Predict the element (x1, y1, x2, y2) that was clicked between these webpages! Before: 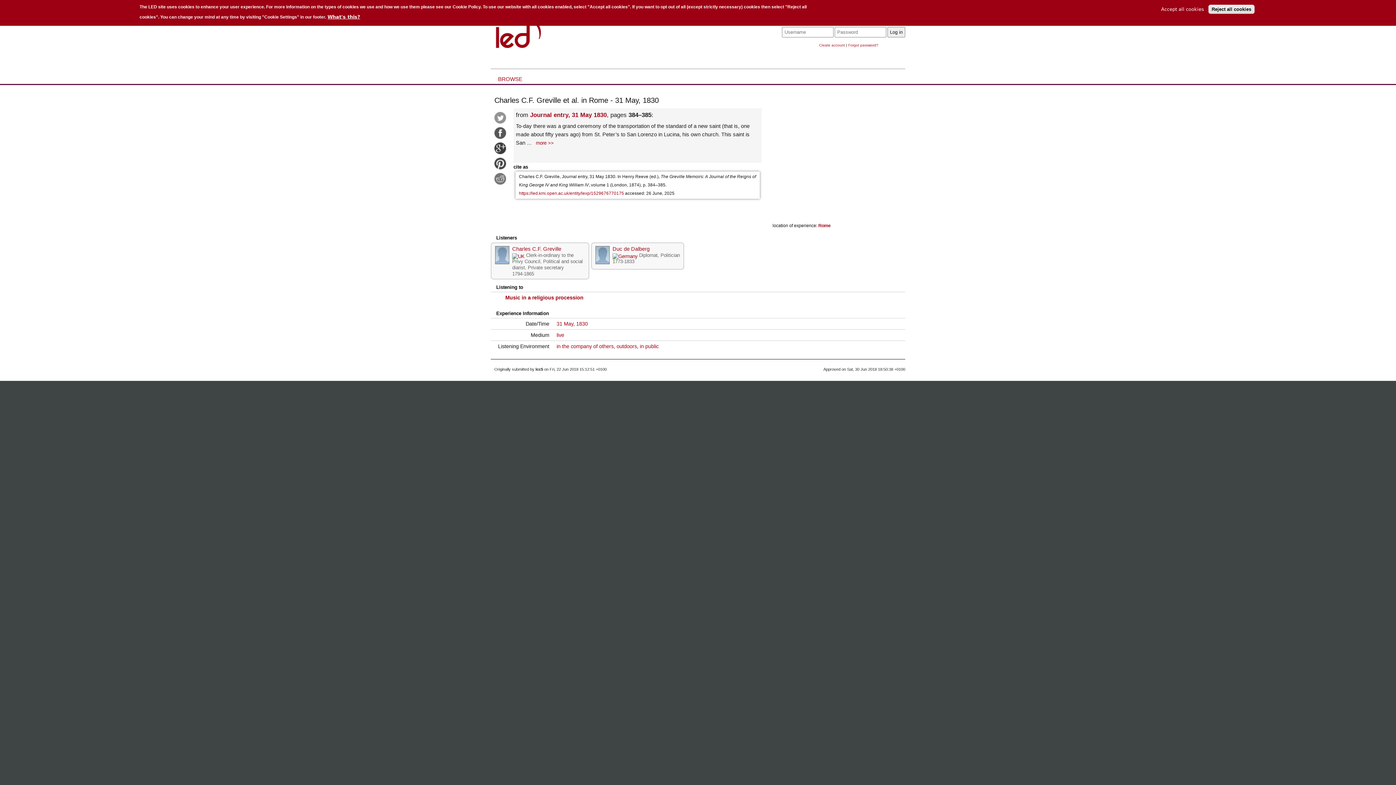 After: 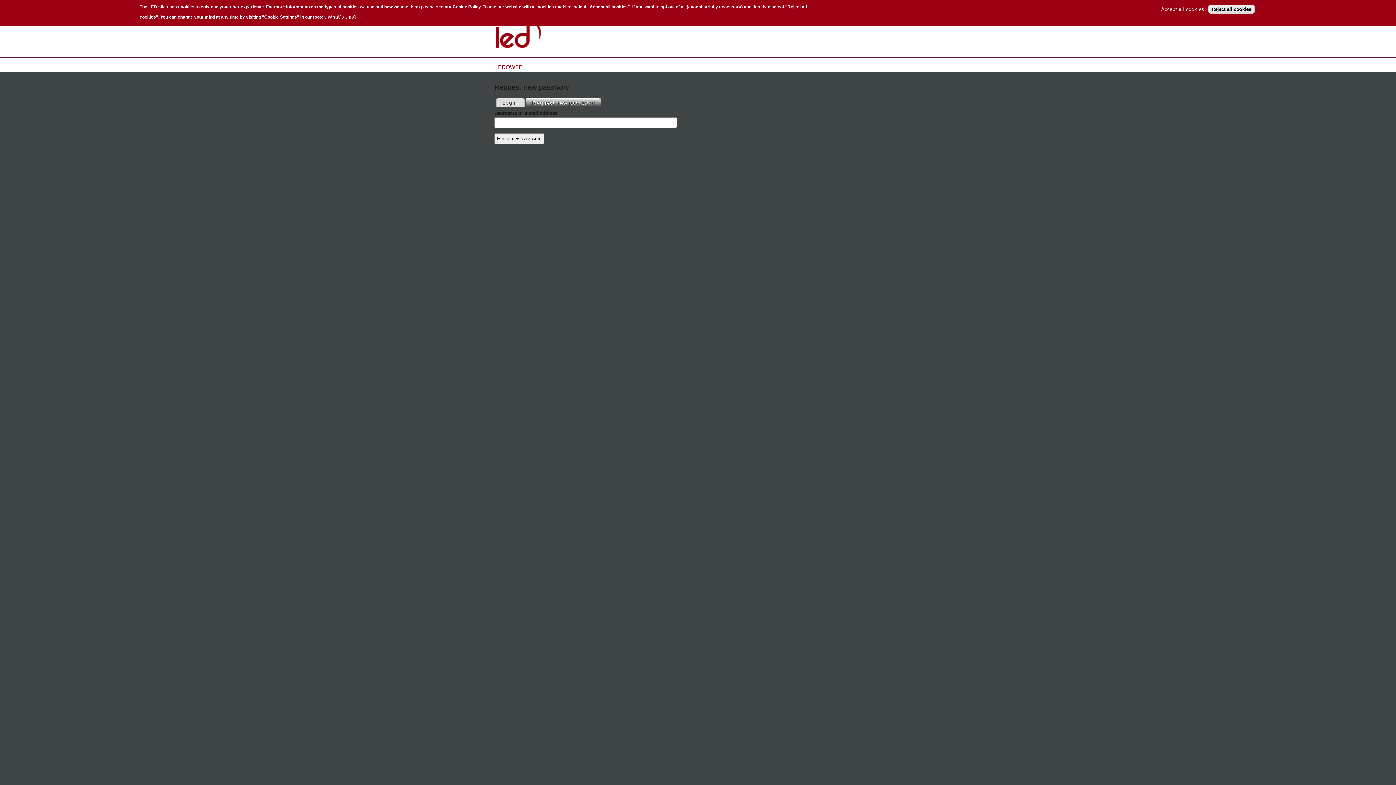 Action: bbox: (848, 43, 878, 47) label: Forgot password?